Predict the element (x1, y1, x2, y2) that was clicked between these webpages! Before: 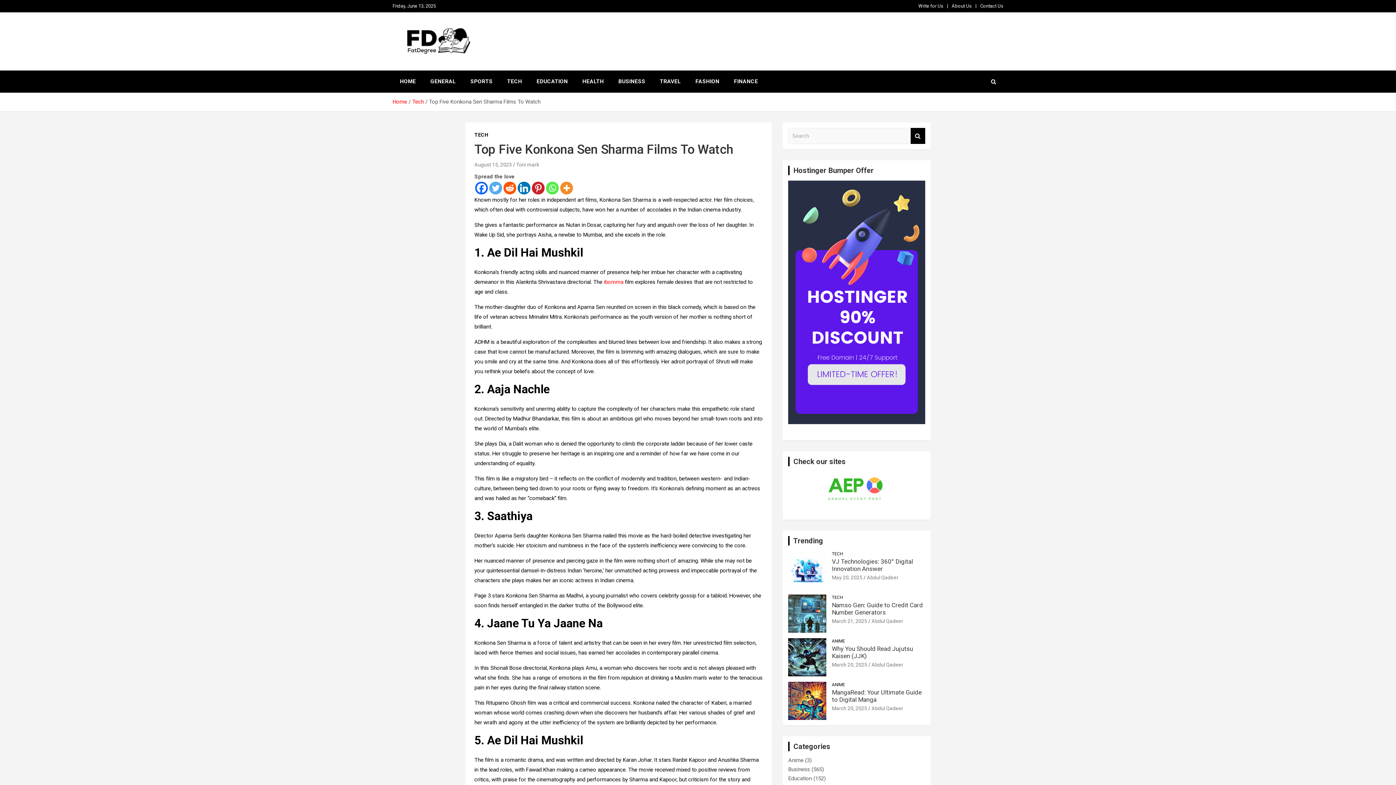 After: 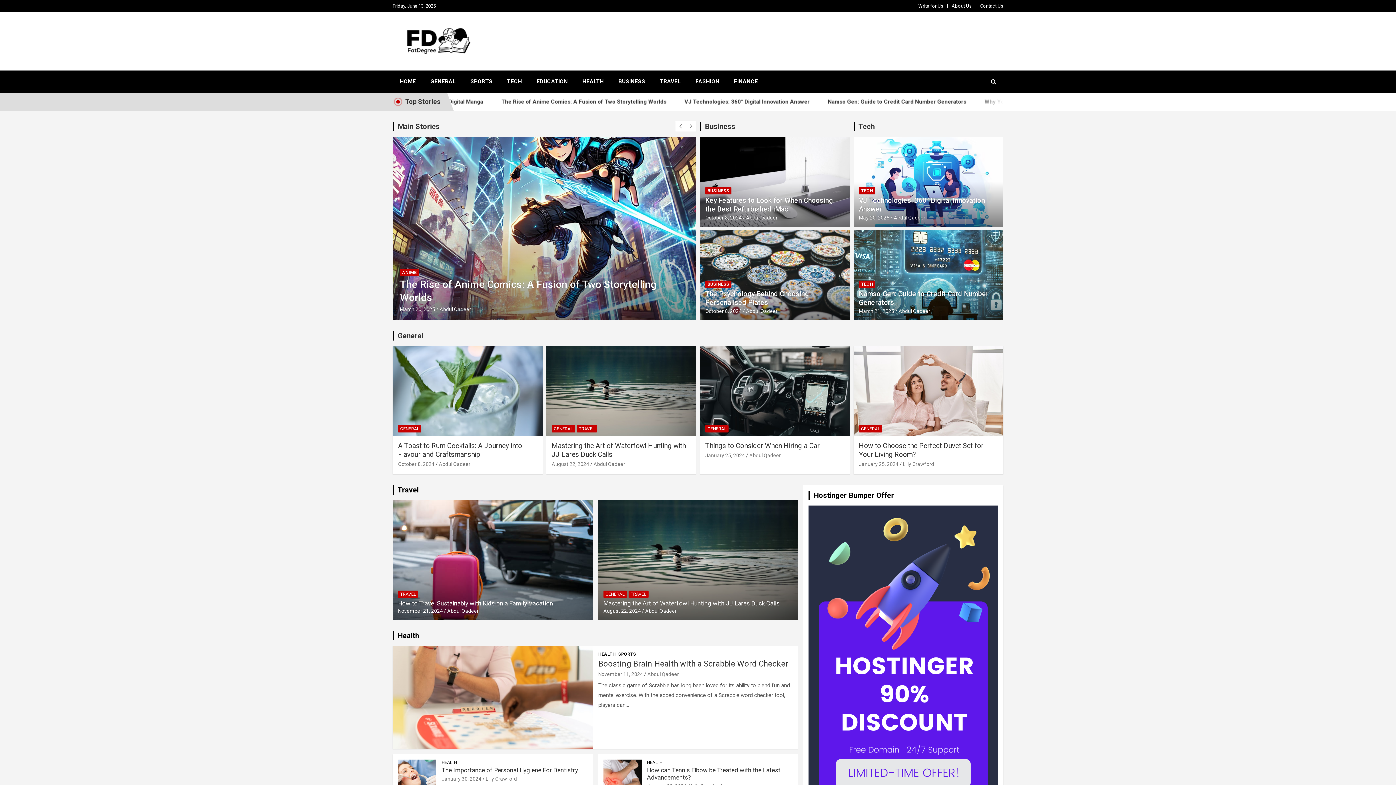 Action: bbox: (516, 161, 539, 167) label: Toni mark